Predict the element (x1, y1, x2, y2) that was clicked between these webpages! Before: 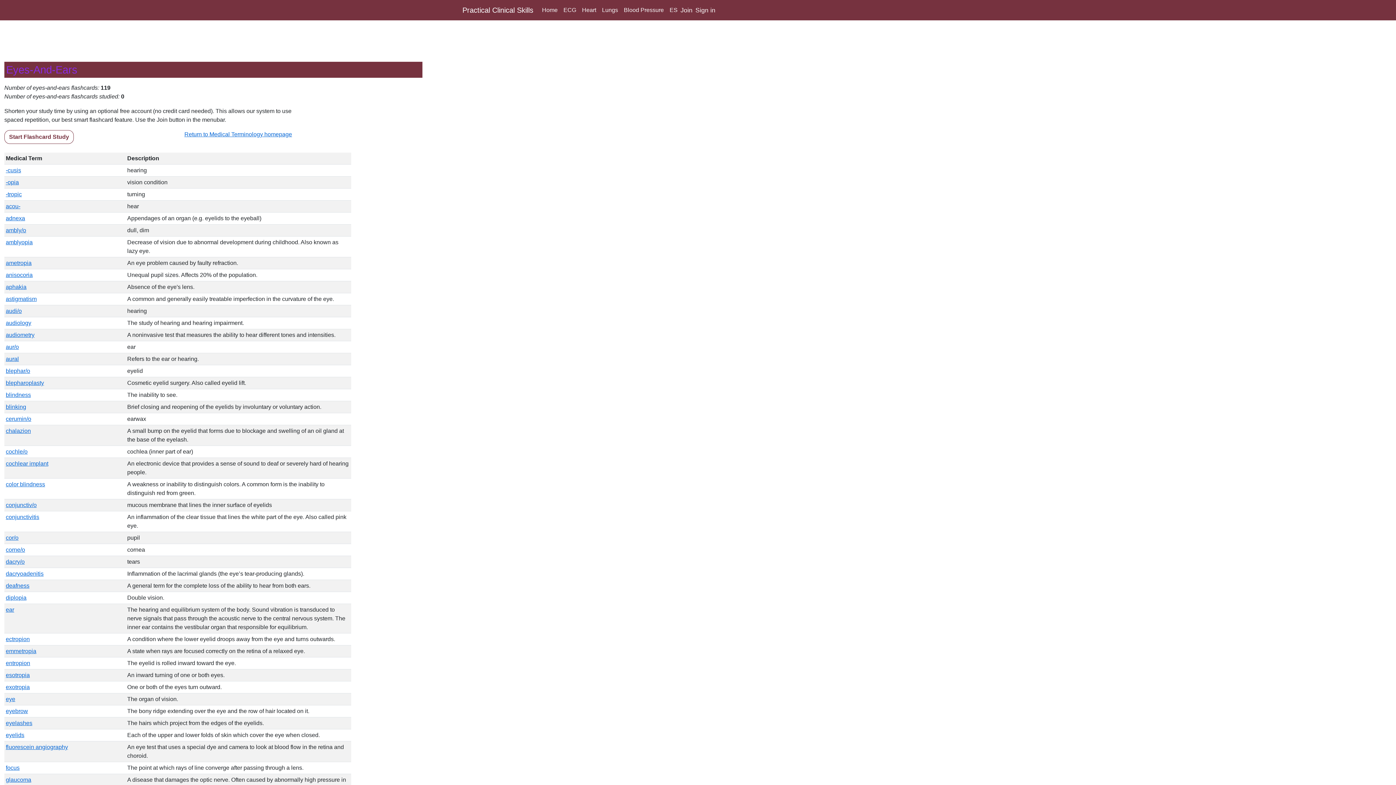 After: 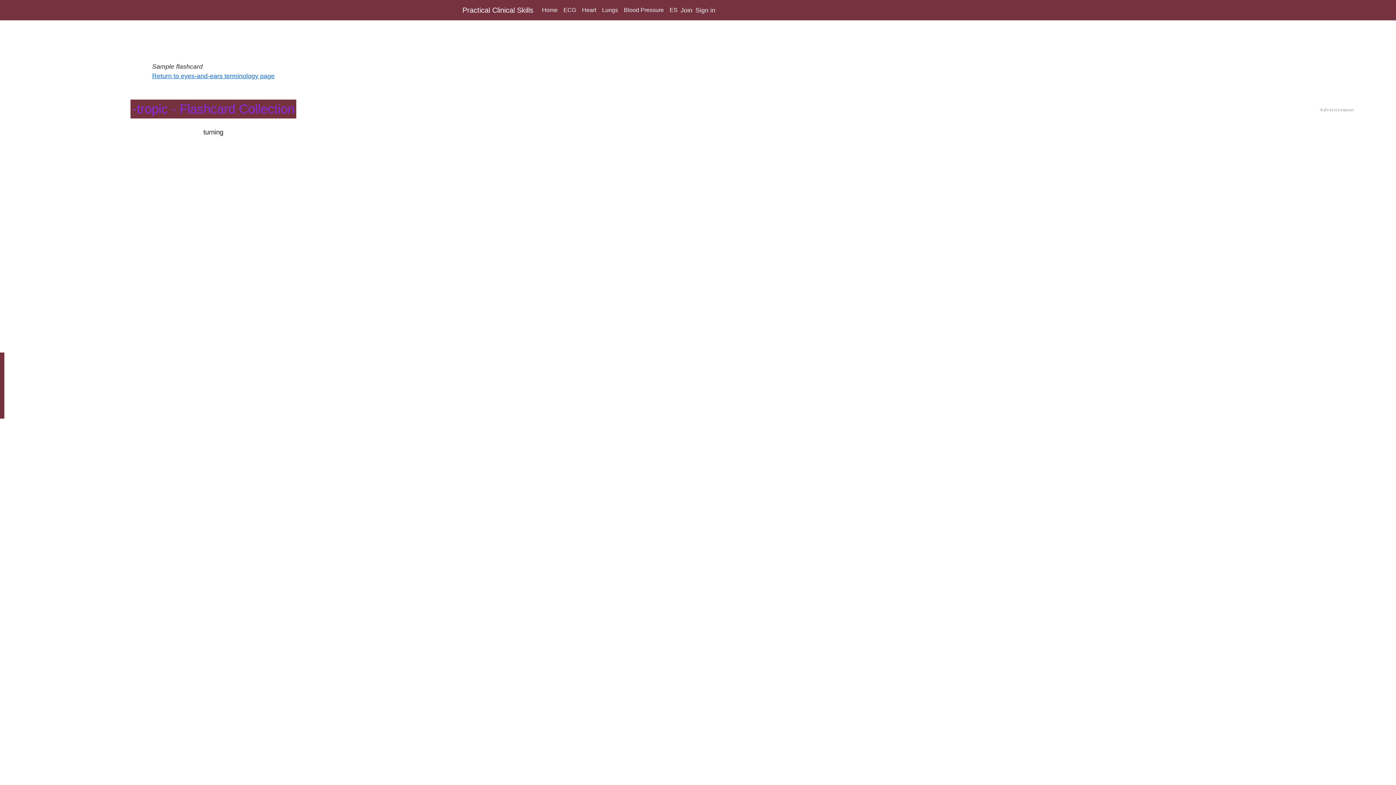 Action: label: -tropic bbox: (5, 191, 21, 197)